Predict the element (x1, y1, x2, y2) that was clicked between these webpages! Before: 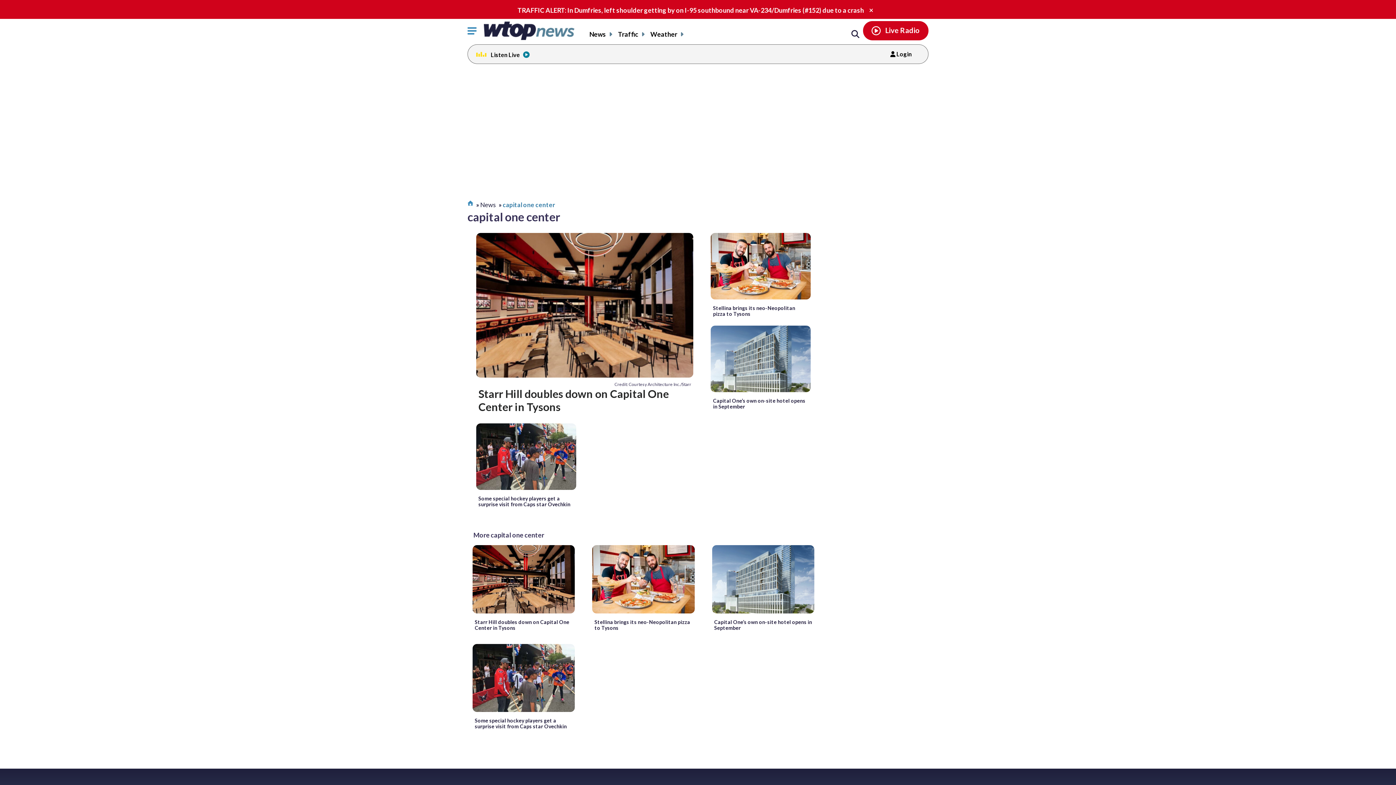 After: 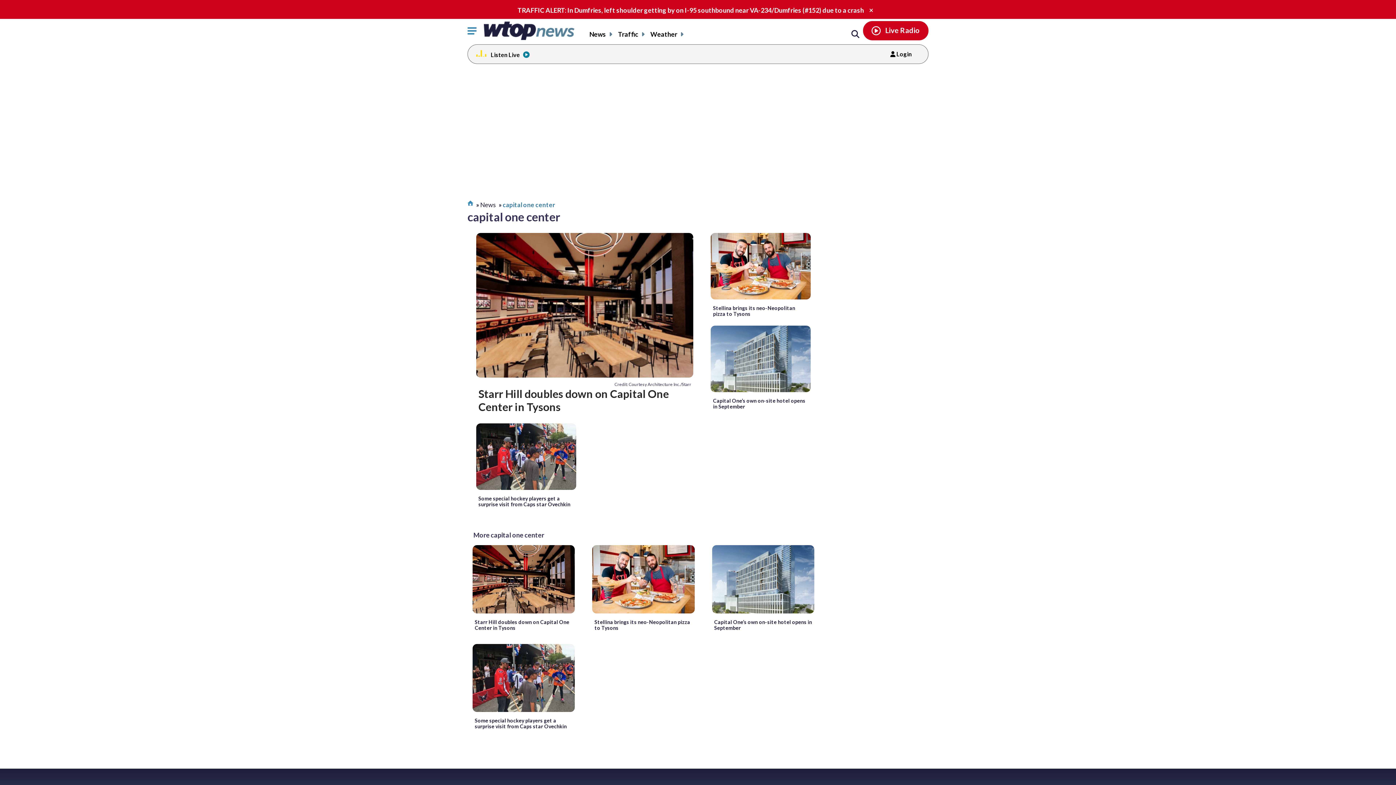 Action: bbox: (517, 6, 864, 14) label: TRAFFIC ALERT: In Dumfries, left shoulder getting by on I-95 southbound near VA-234/Dumfries (#152) due to a crash